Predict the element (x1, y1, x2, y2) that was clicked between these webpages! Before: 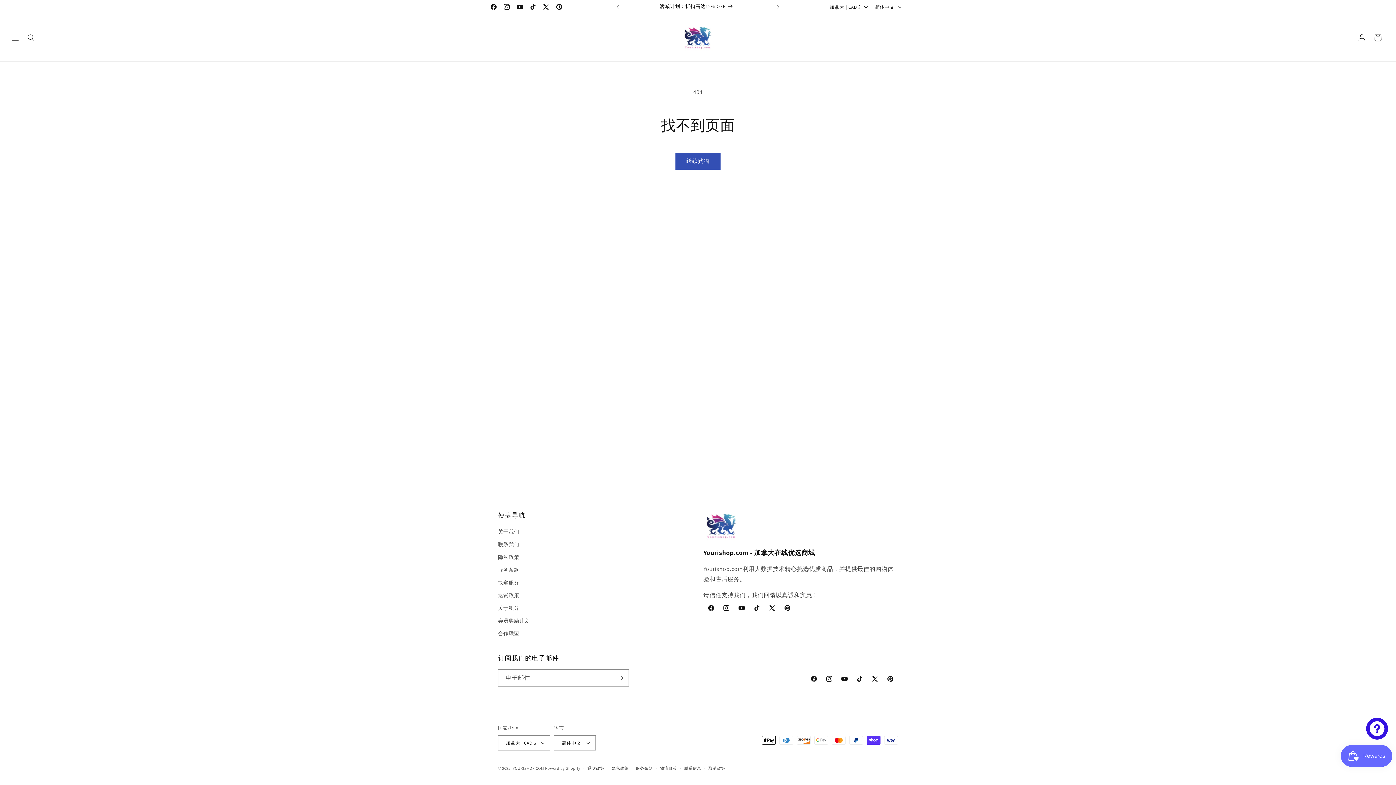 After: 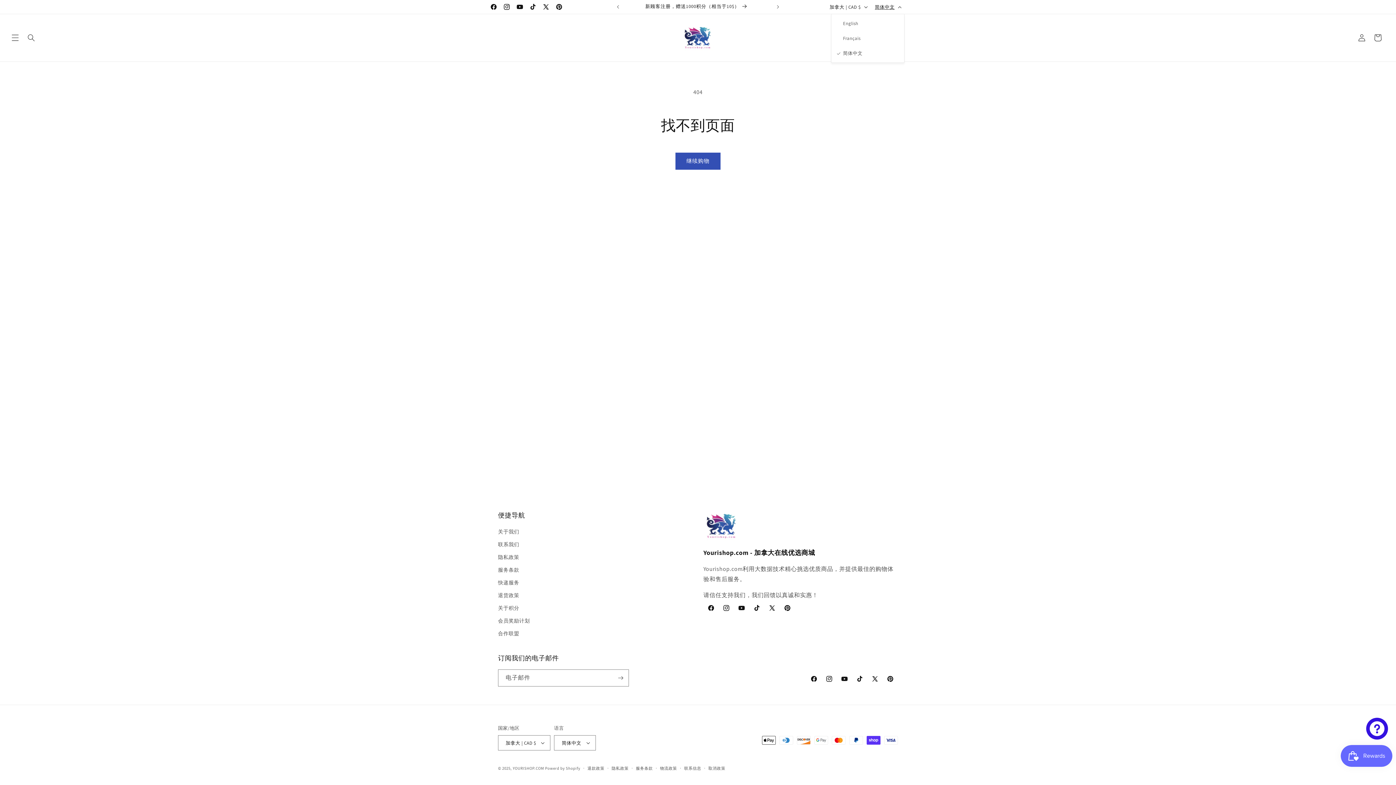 Action: label: 简体中文 bbox: (870, 0, 904, 13)